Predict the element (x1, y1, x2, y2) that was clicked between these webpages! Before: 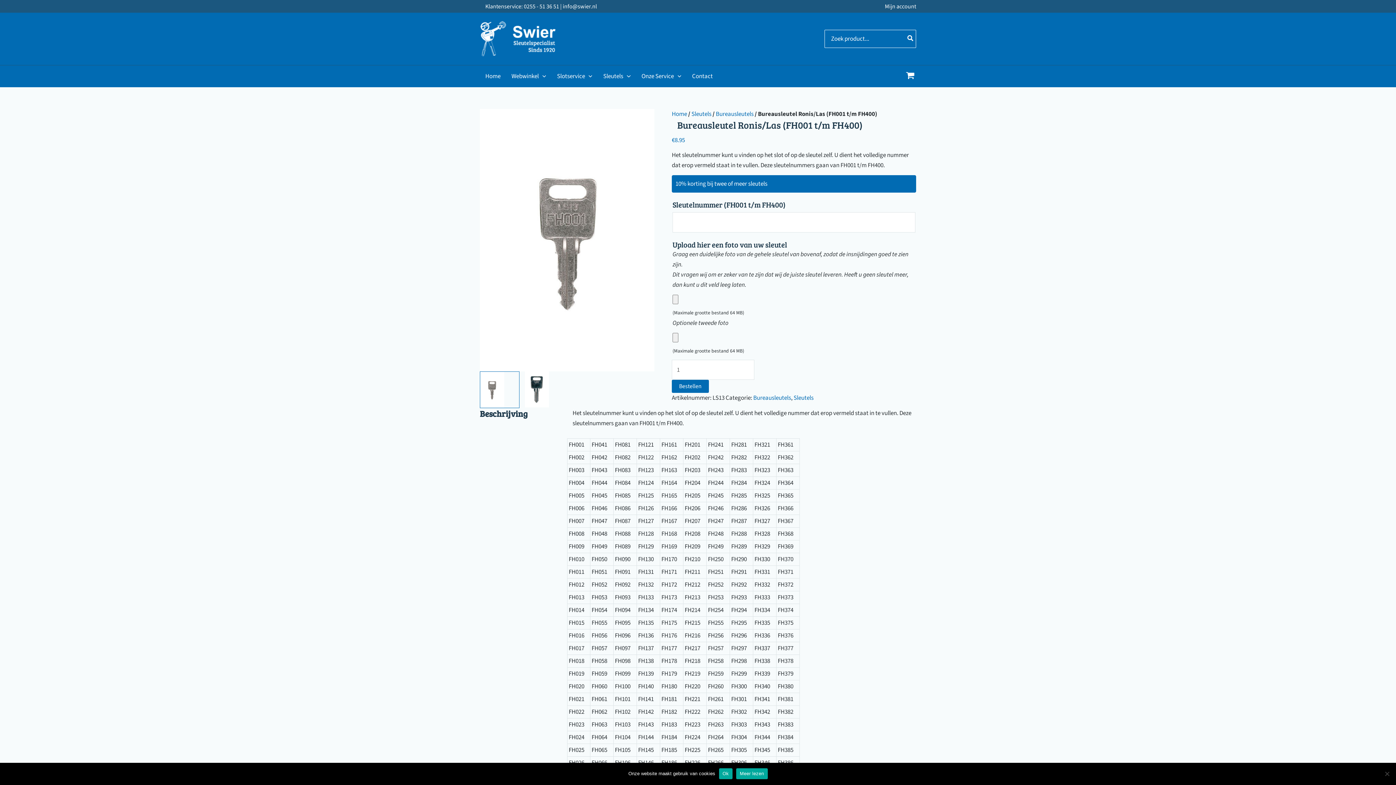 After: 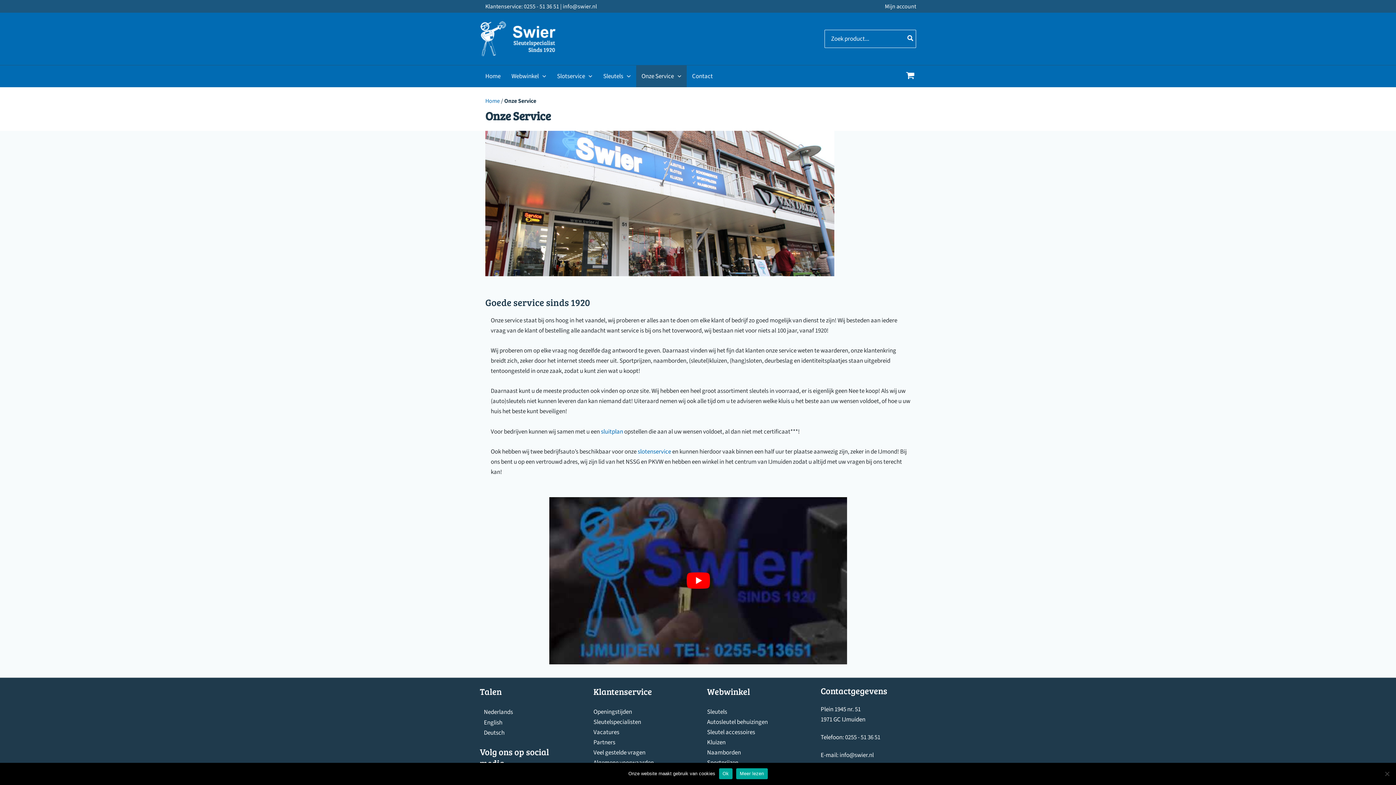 Action: bbox: (636, 65, 686, 87) label: Onze Service